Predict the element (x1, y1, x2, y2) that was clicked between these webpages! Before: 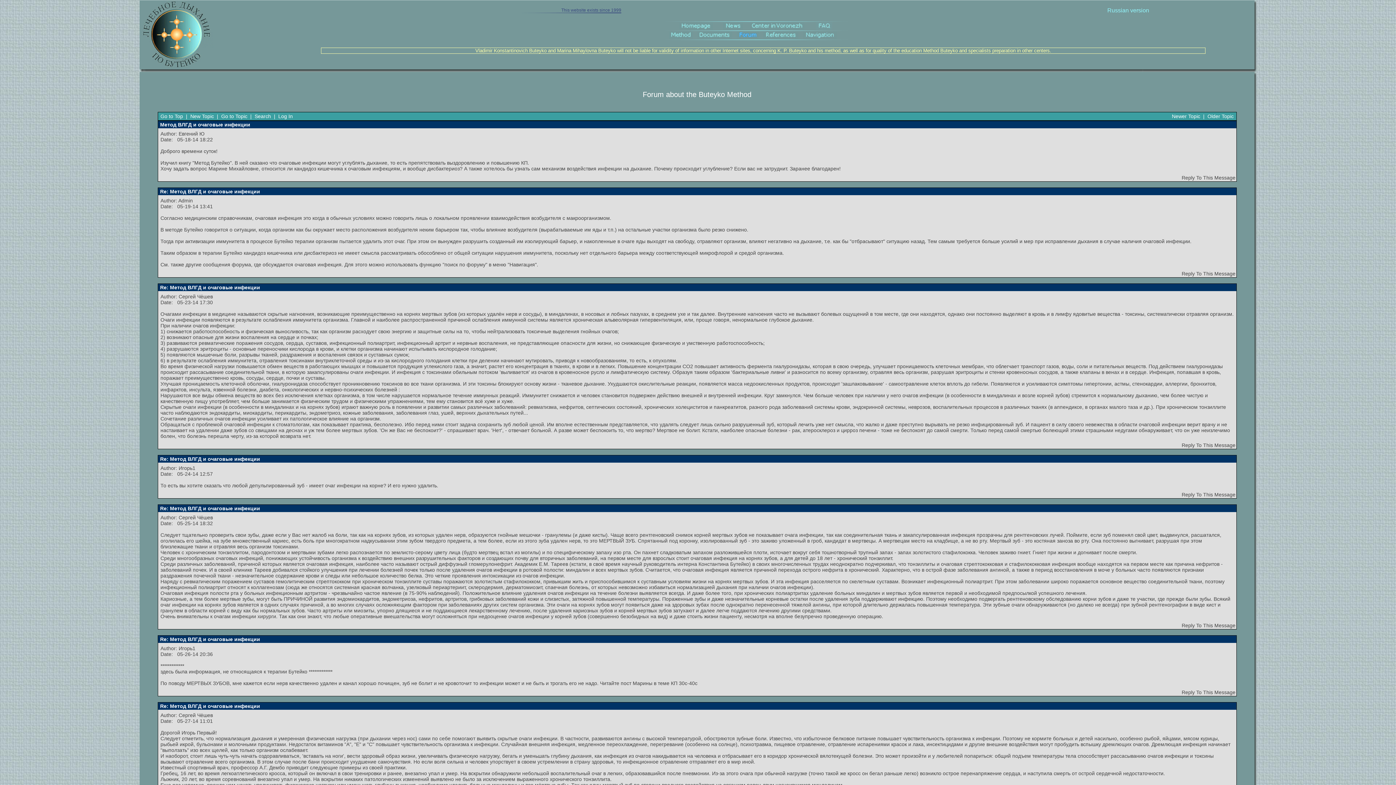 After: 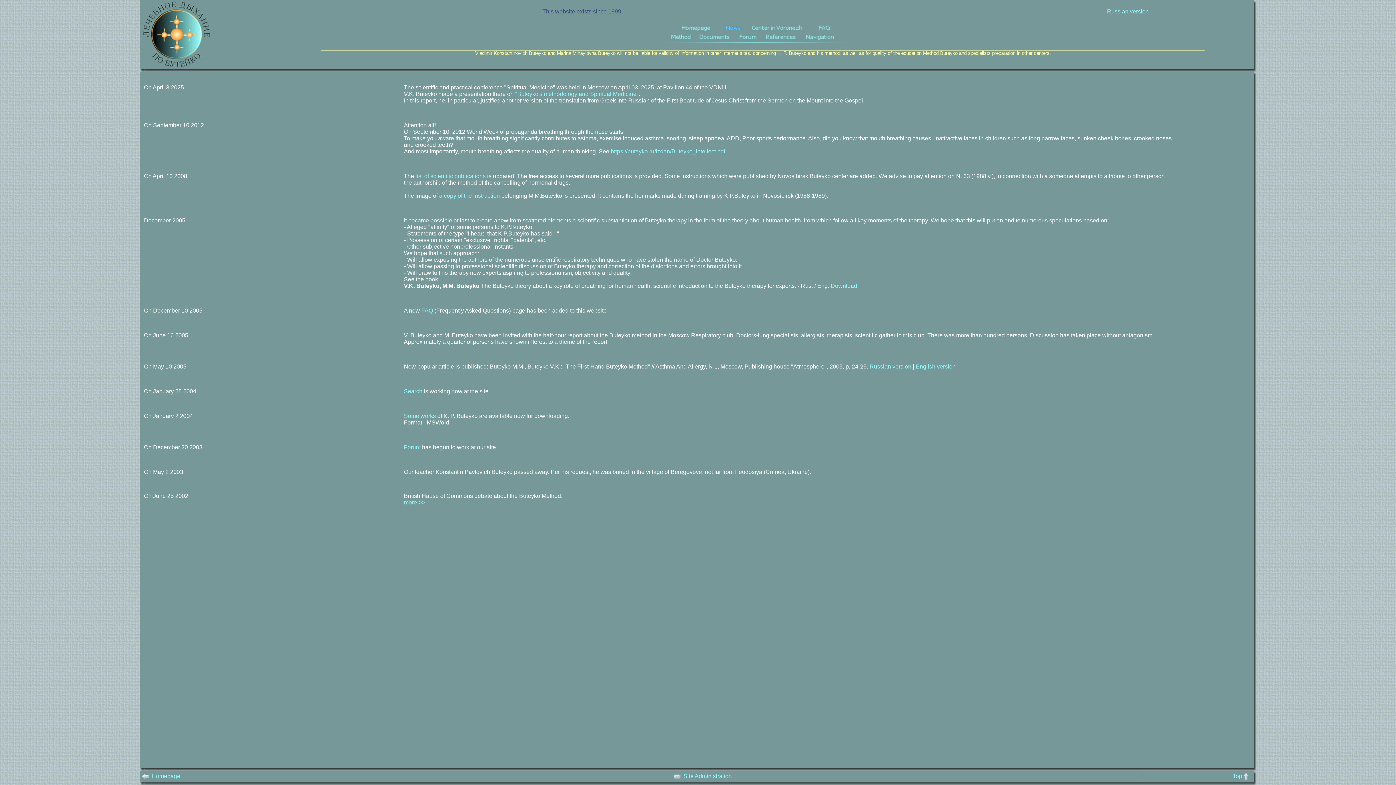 Action: bbox: (723, 25, 743, 30)